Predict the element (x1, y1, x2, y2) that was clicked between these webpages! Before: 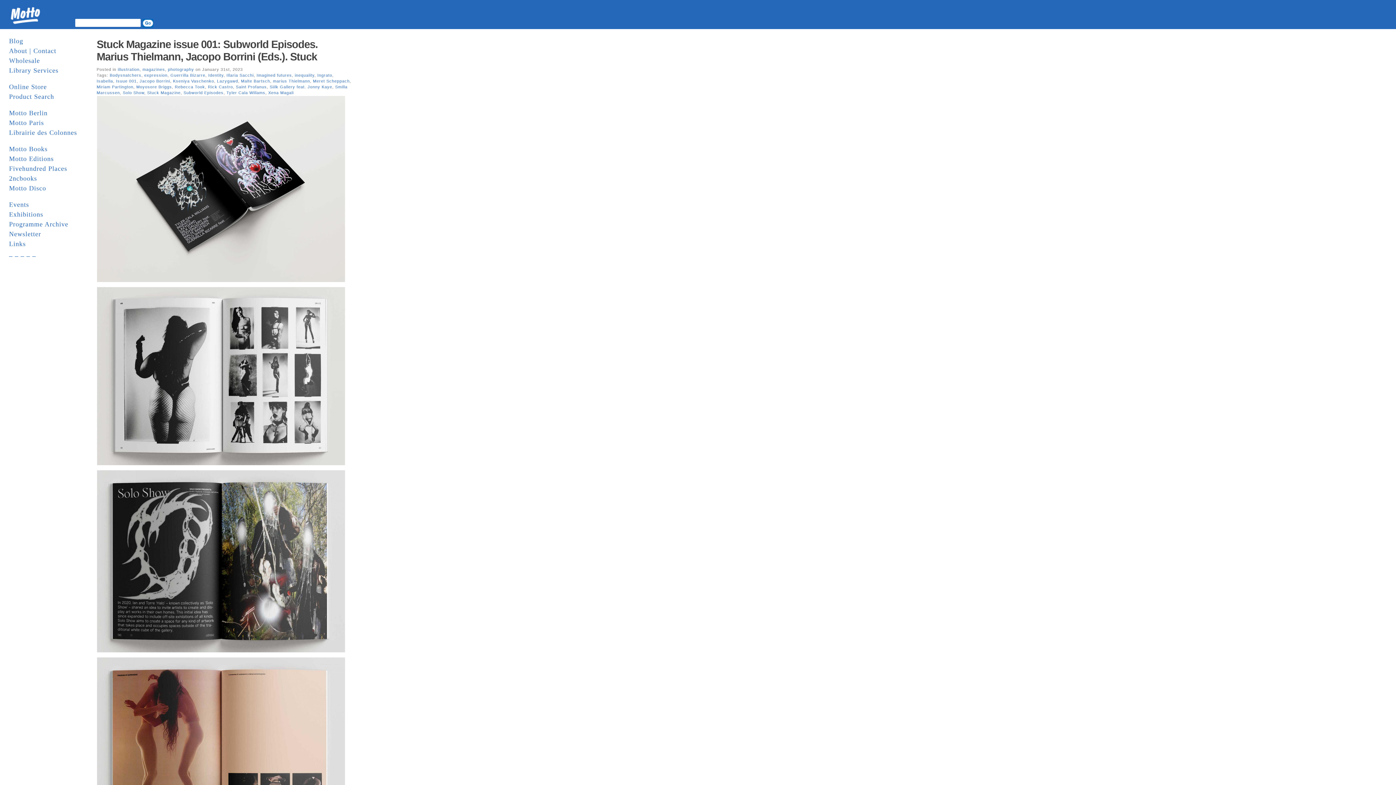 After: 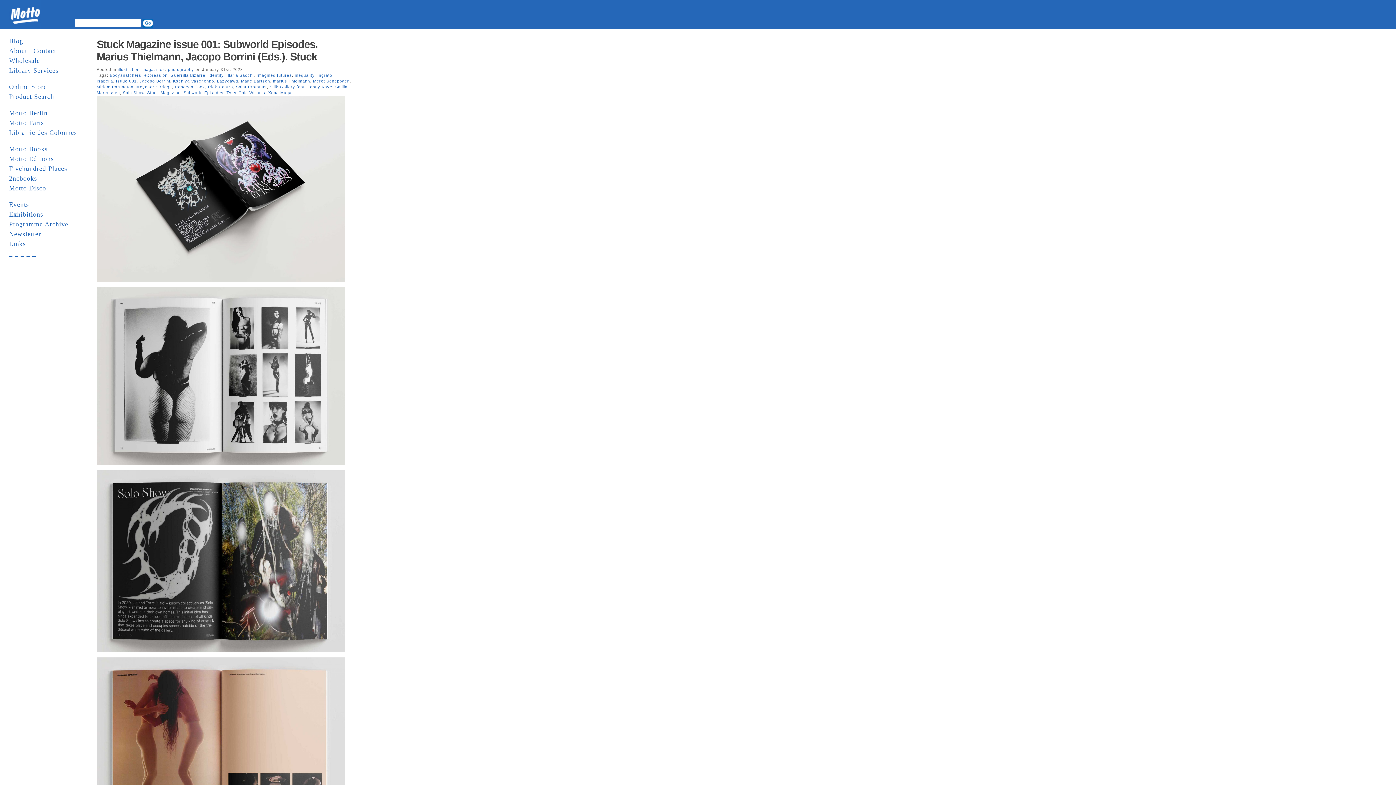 Action: bbox: (208, 84, 233, 89) label: Rick Castro